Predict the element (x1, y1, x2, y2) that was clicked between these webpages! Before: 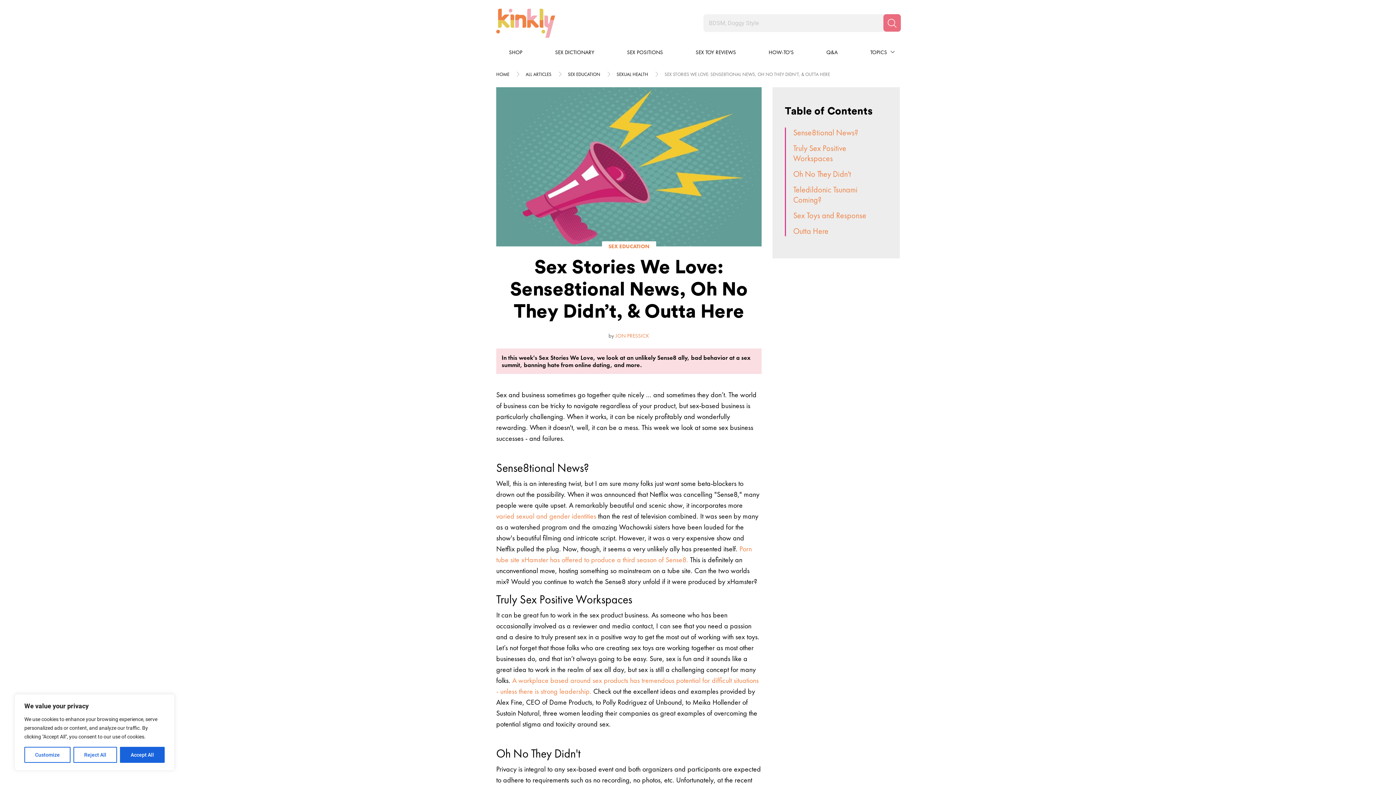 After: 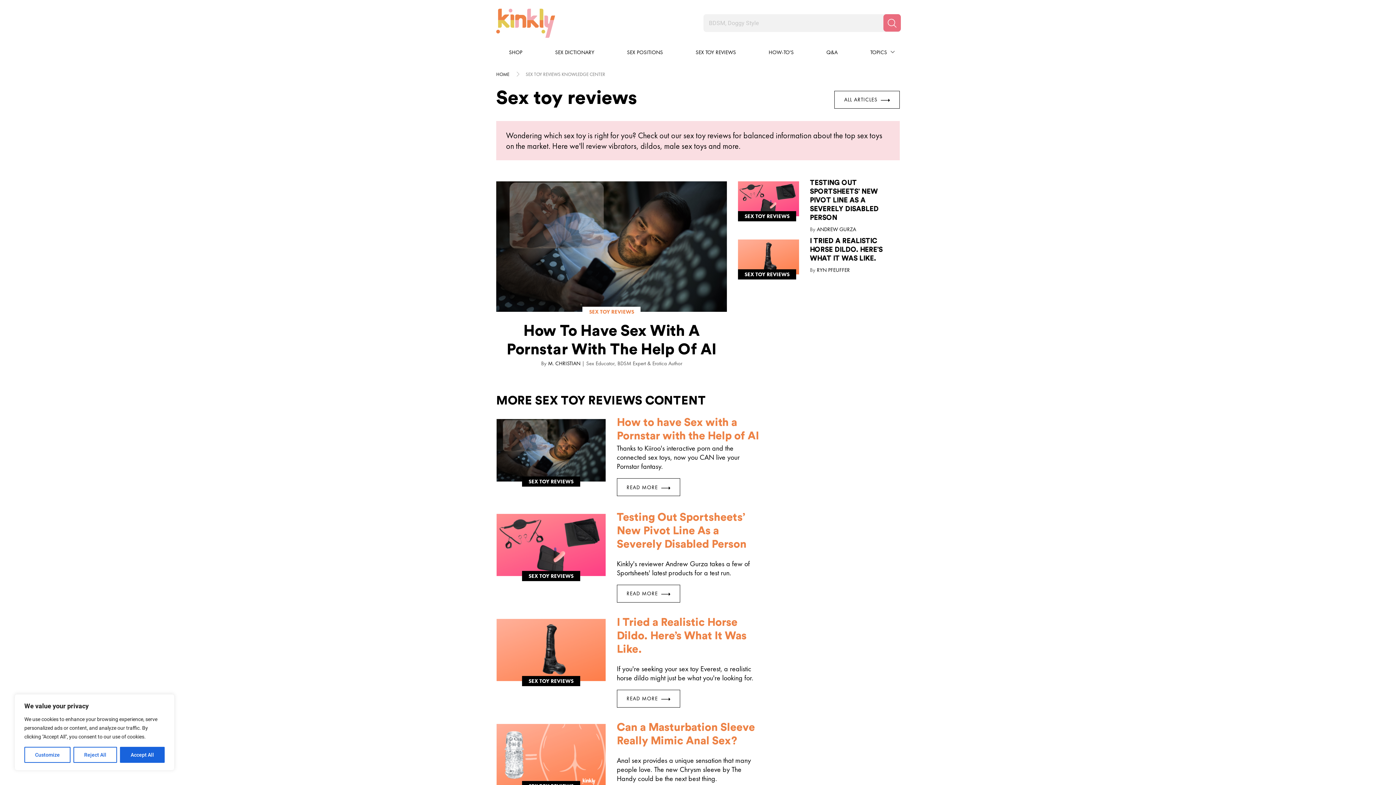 Action: label: SEX TOY REVIEWS bbox: (695, 48, 736, 56)